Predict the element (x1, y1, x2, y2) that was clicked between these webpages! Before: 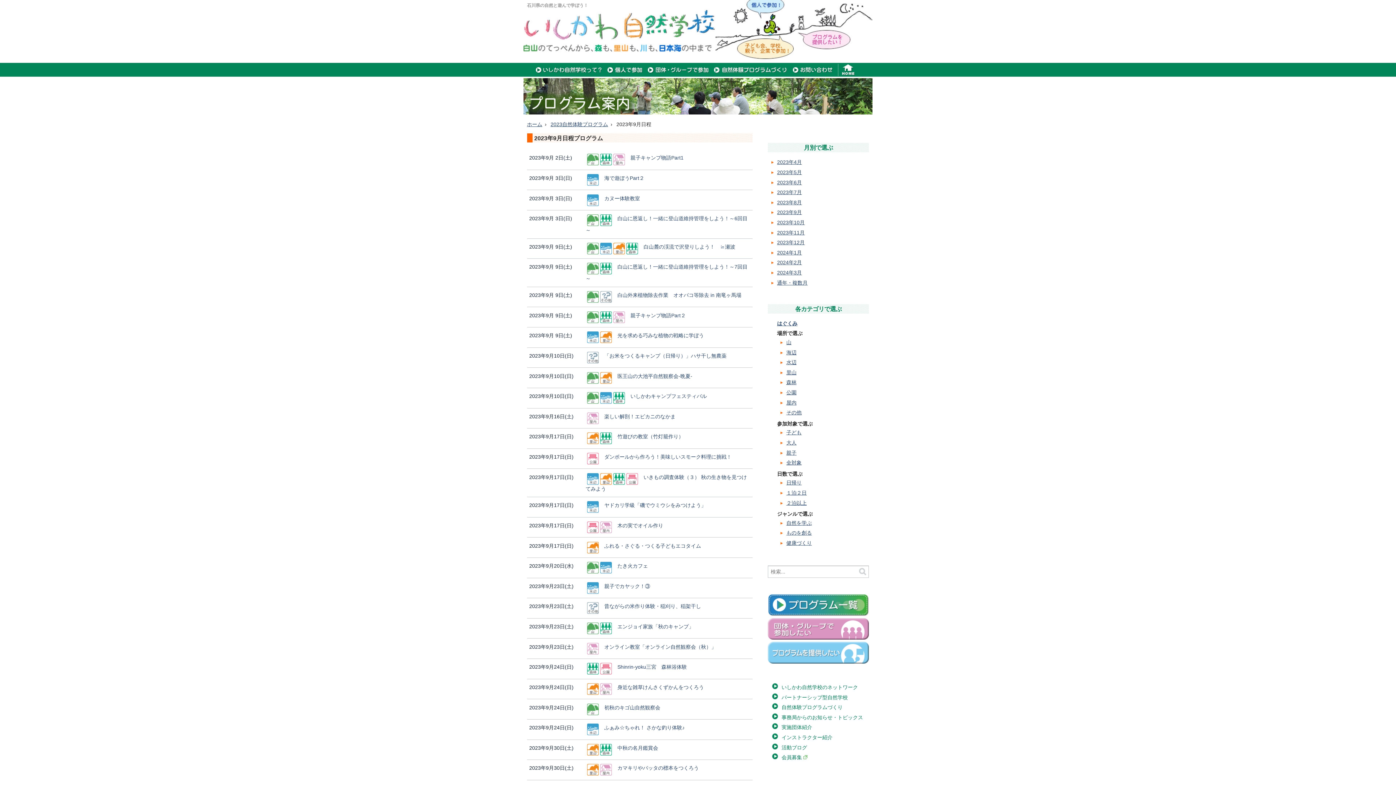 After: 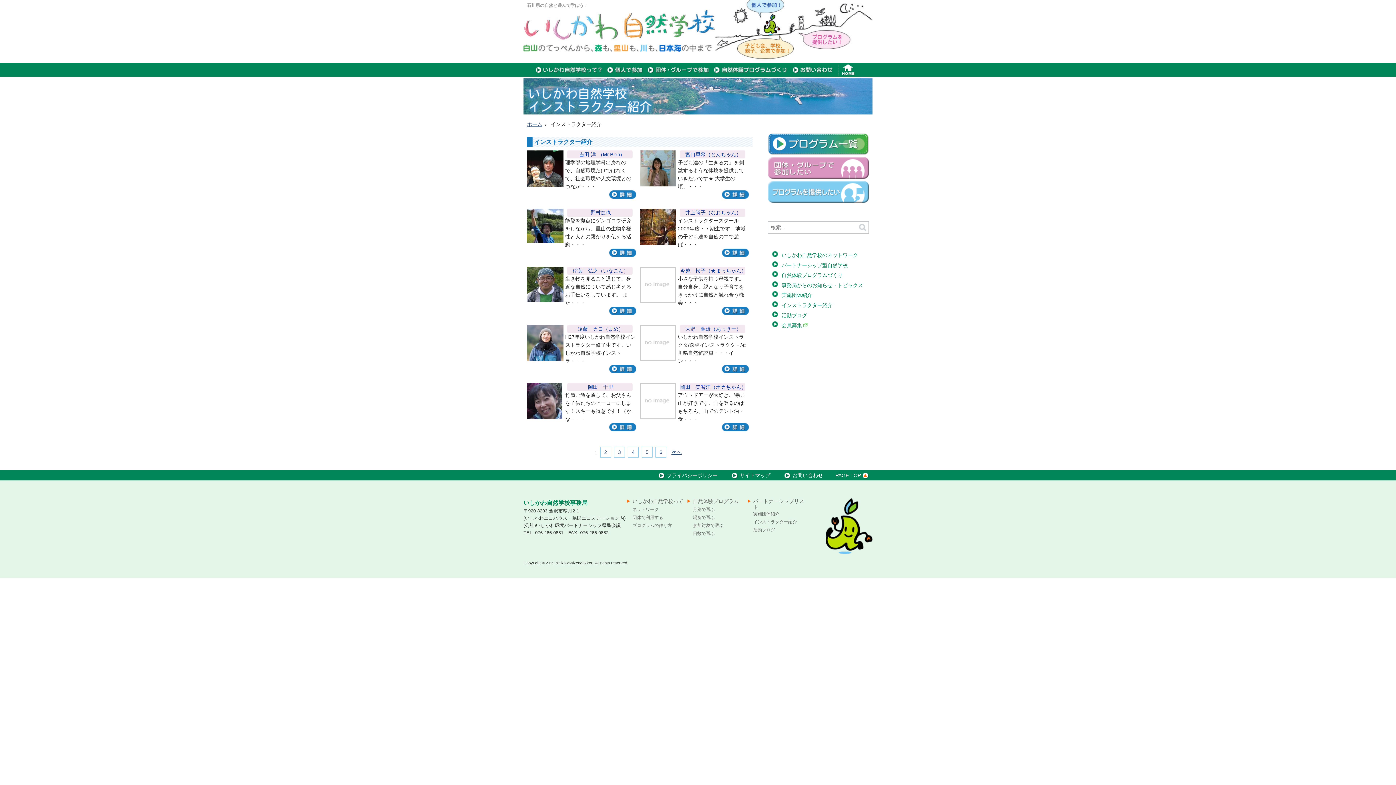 Action: bbox: (781, 734, 832, 740) label: インストラクター紹介